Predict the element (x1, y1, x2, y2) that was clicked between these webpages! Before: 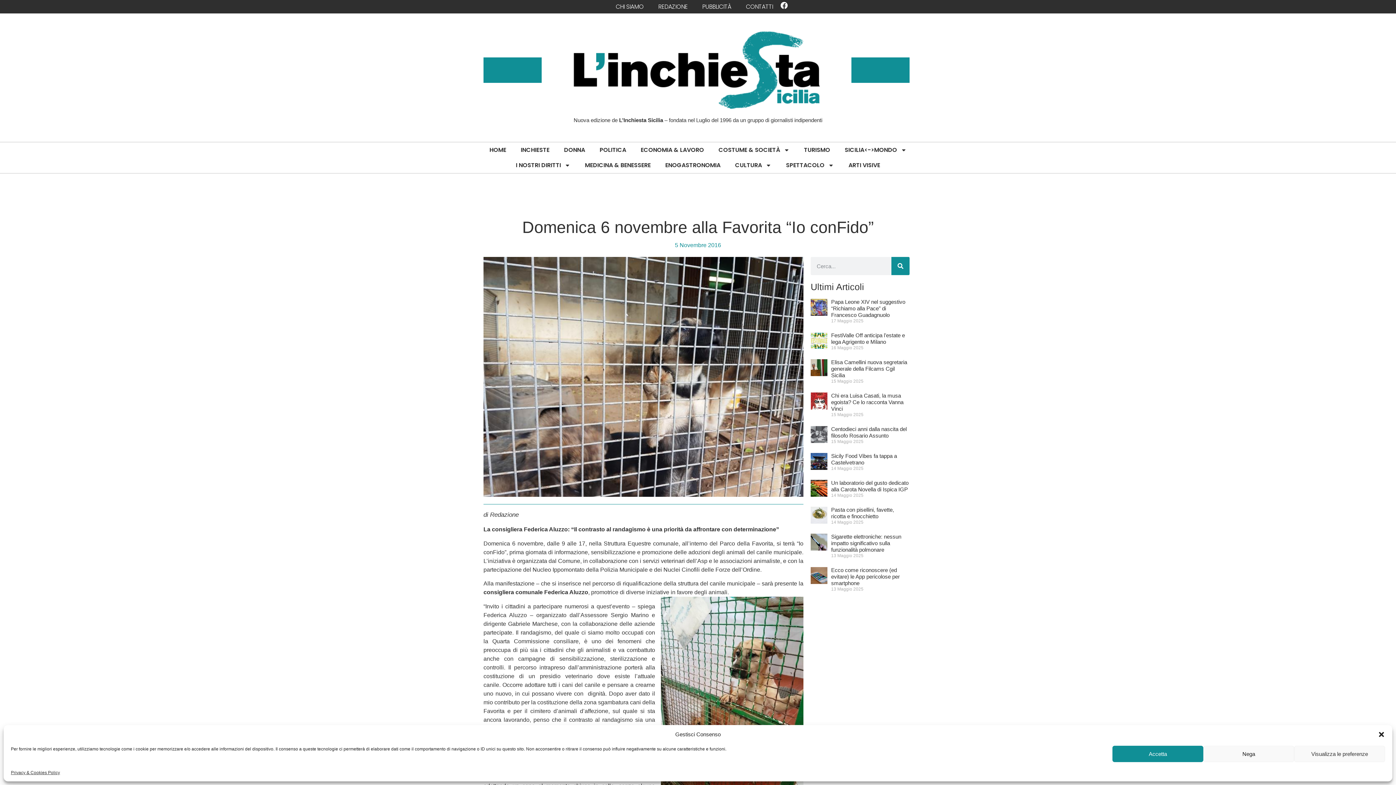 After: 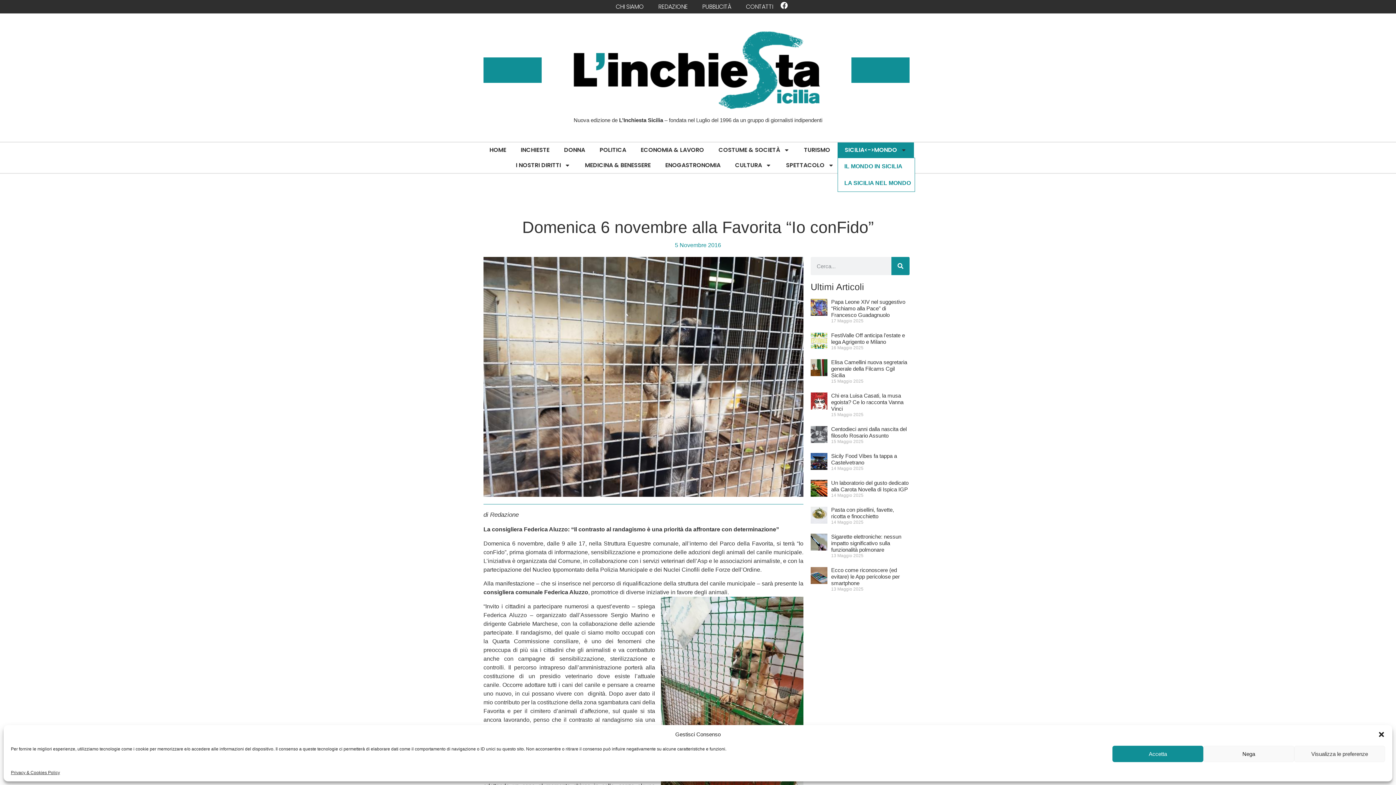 Action: bbox: (837, 142, 914, 157) label: SICILIA<->MONDO